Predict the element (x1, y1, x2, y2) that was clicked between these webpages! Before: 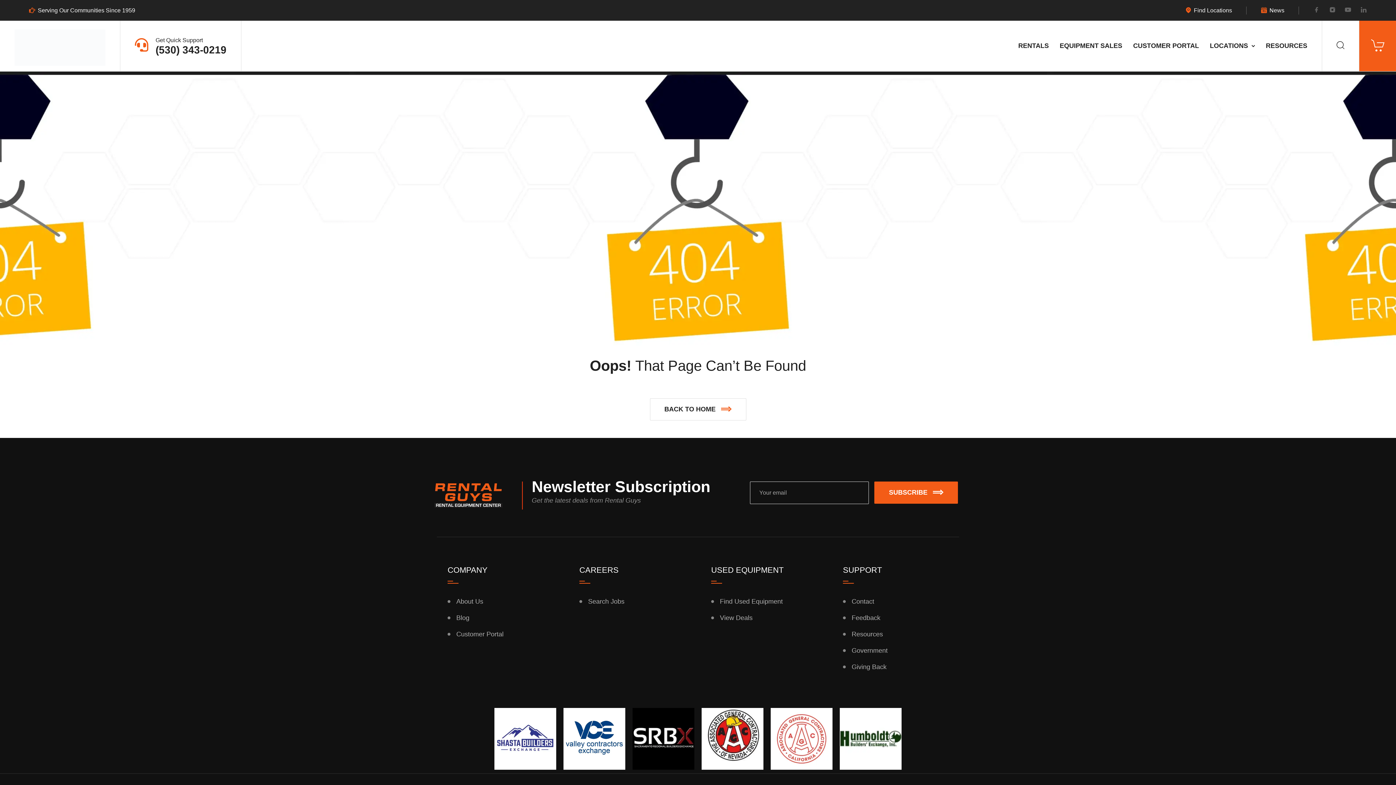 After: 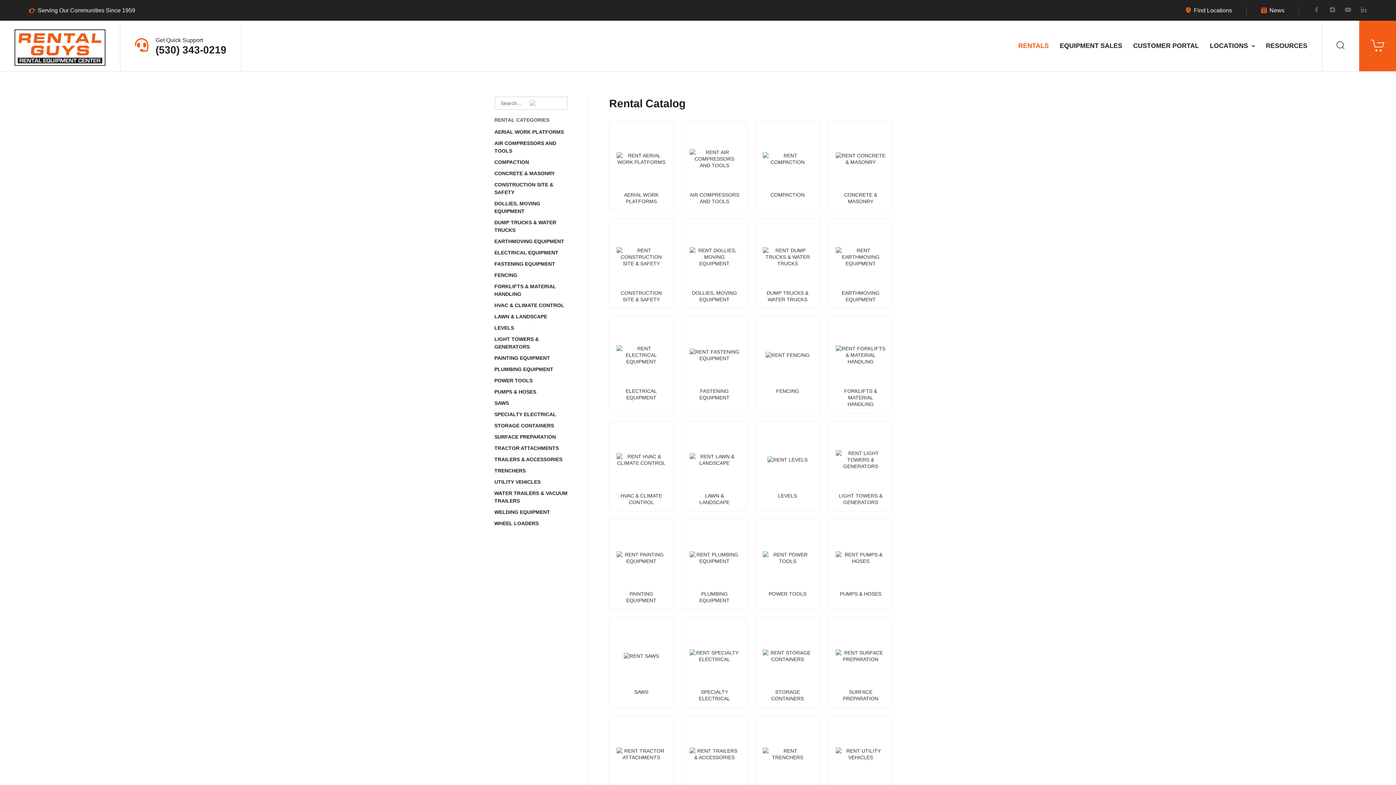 Action: bbox: (1018, 20, 1049, 71) label: RENTALS